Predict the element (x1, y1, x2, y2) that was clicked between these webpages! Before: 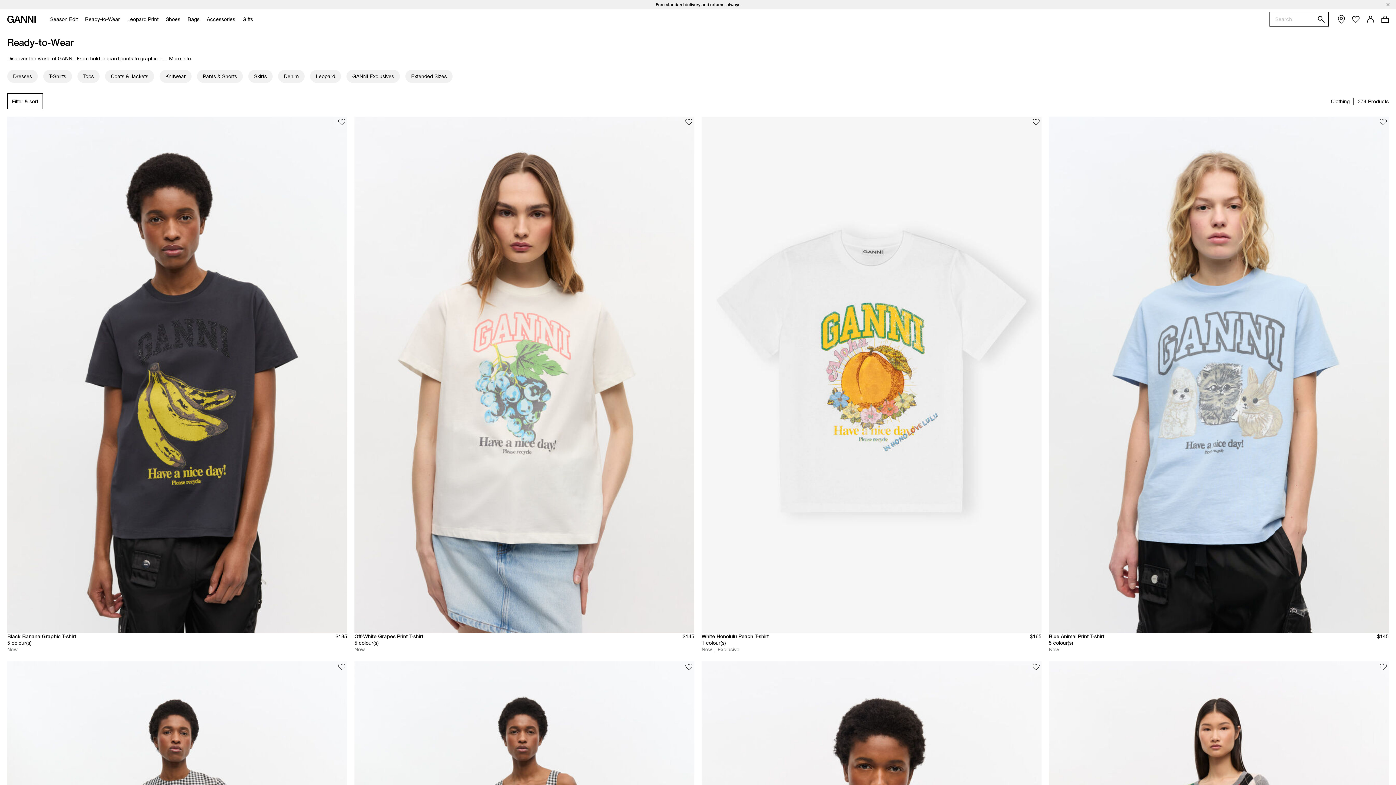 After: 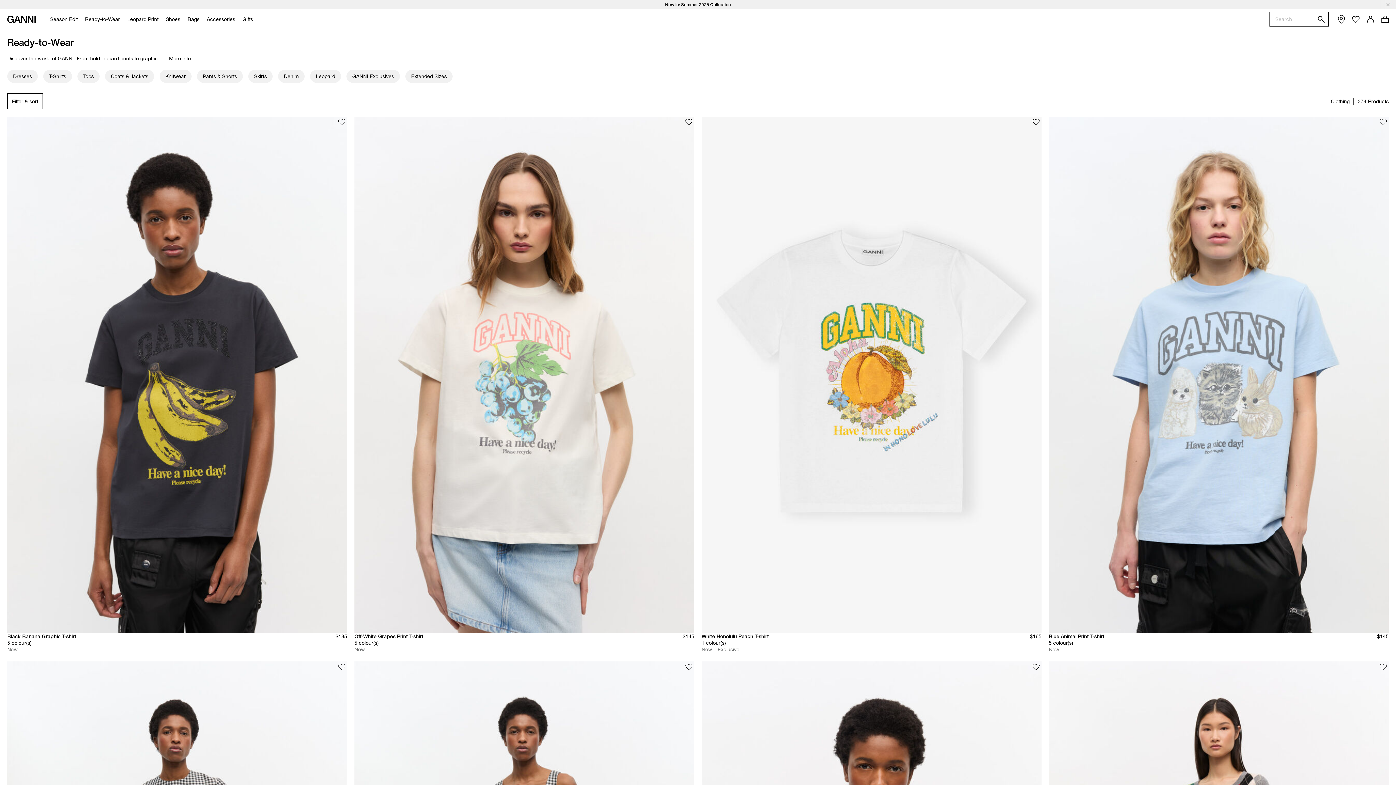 Action: bbox: (1331, 98, 1350, 104) label: Clothing